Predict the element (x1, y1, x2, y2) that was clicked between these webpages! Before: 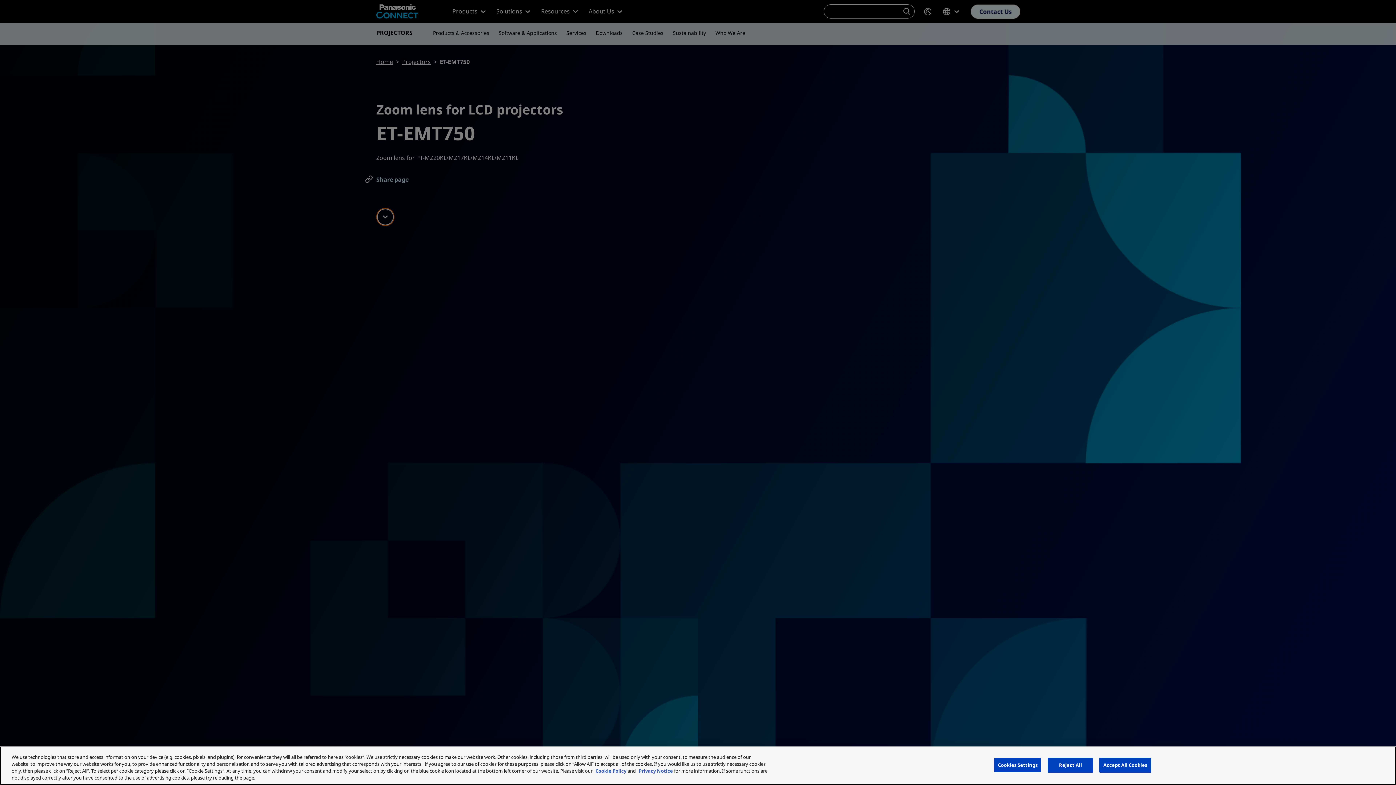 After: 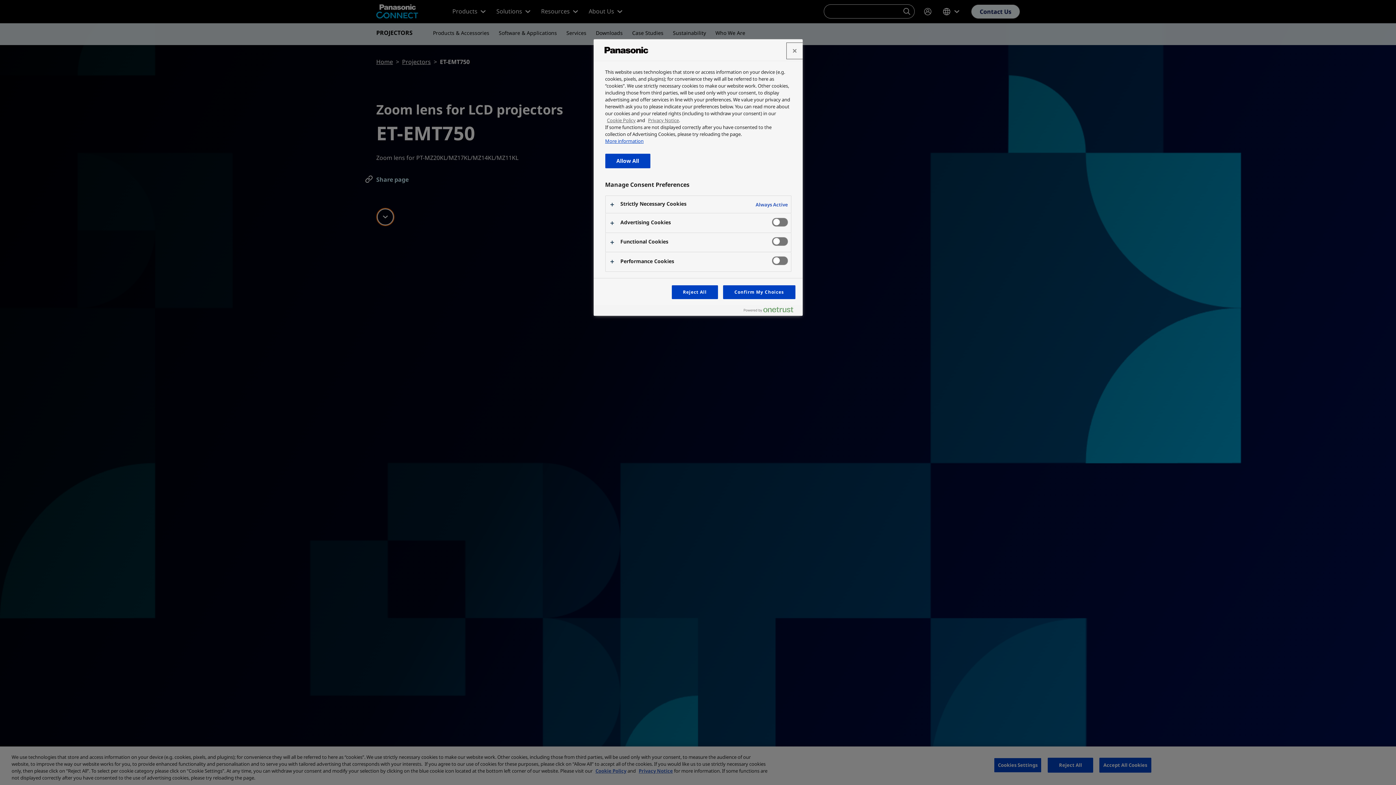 Action: label: Cookies Settings bbox: (994, 758, 1041, 773)